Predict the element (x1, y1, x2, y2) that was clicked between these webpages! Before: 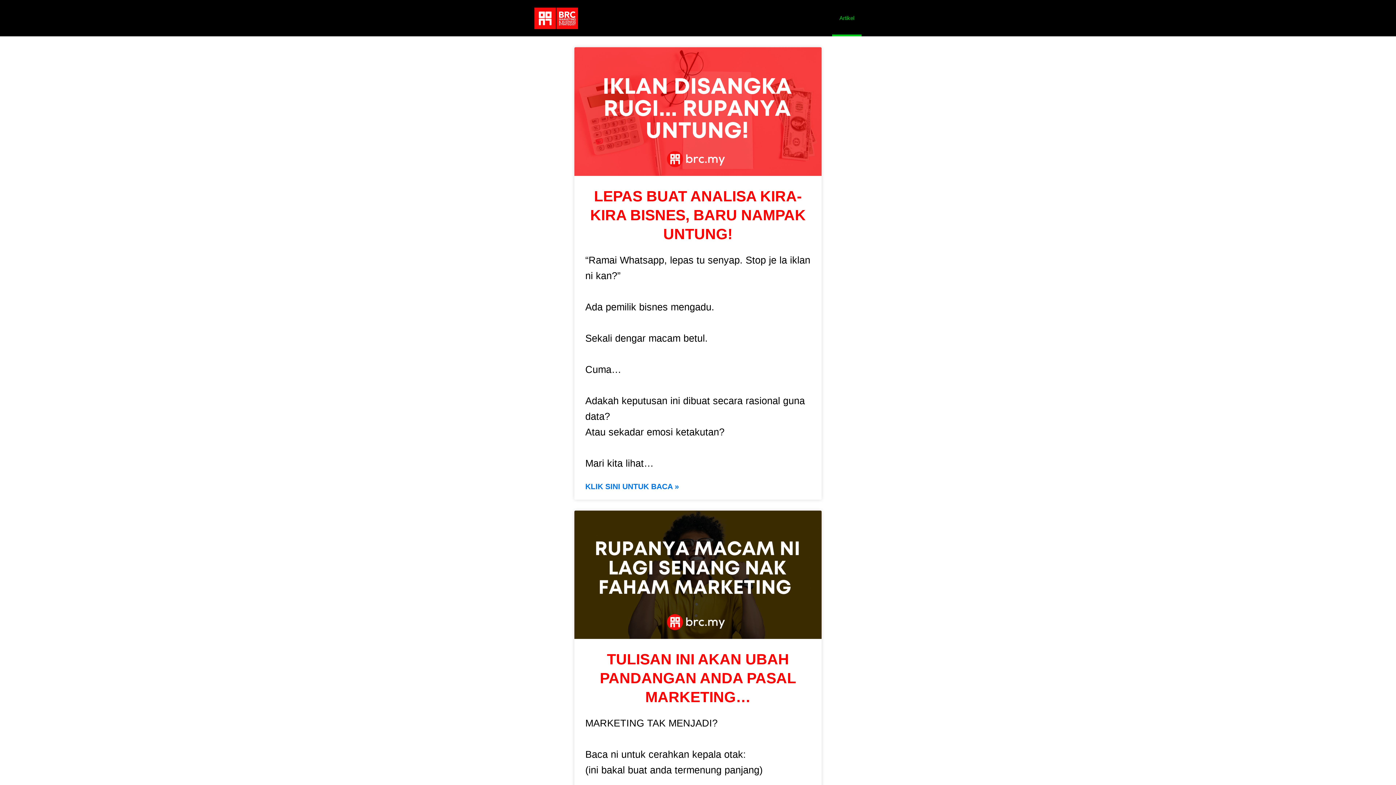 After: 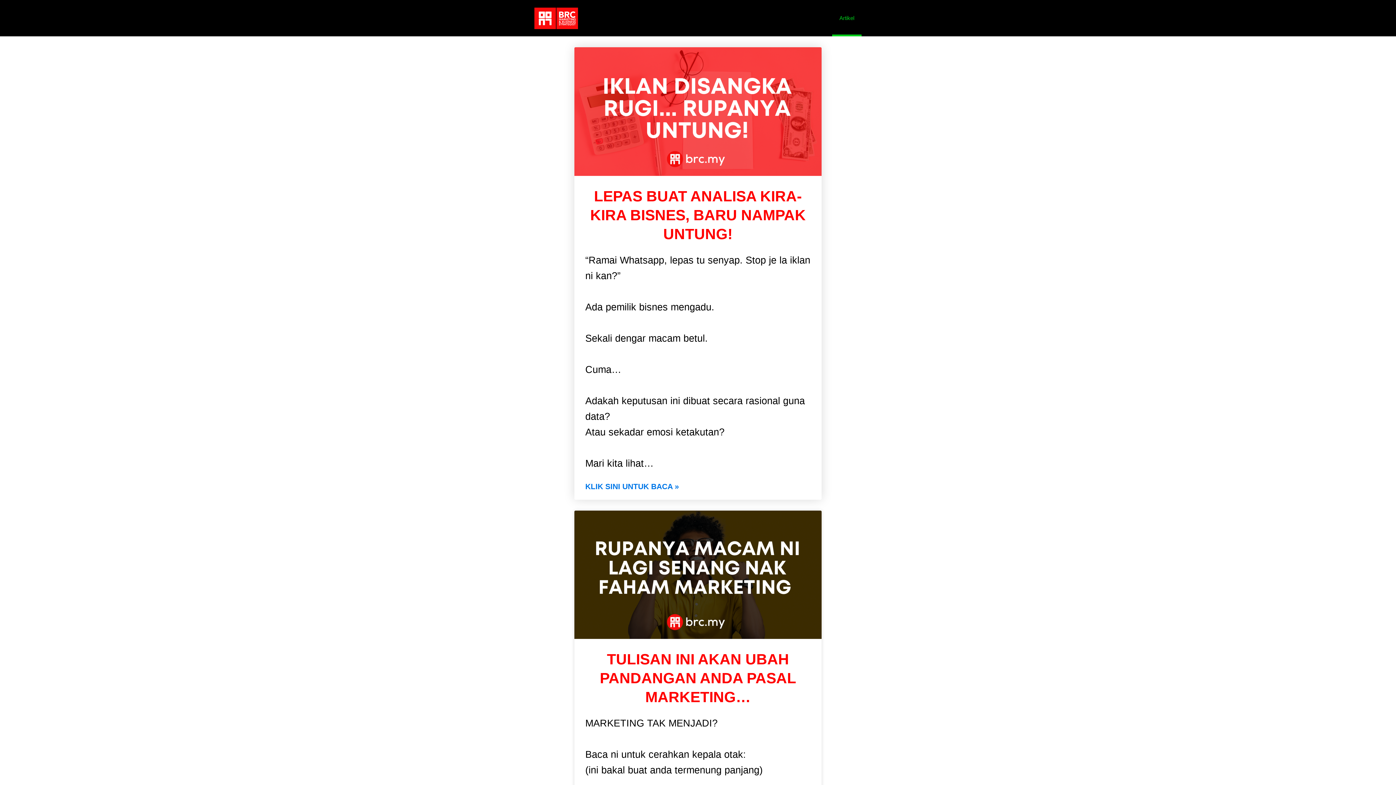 Action: label: Read more about Lepas buat analisa kira-kira bisnes, baru nampak untung! bbox: (585, 480, 679, 492)